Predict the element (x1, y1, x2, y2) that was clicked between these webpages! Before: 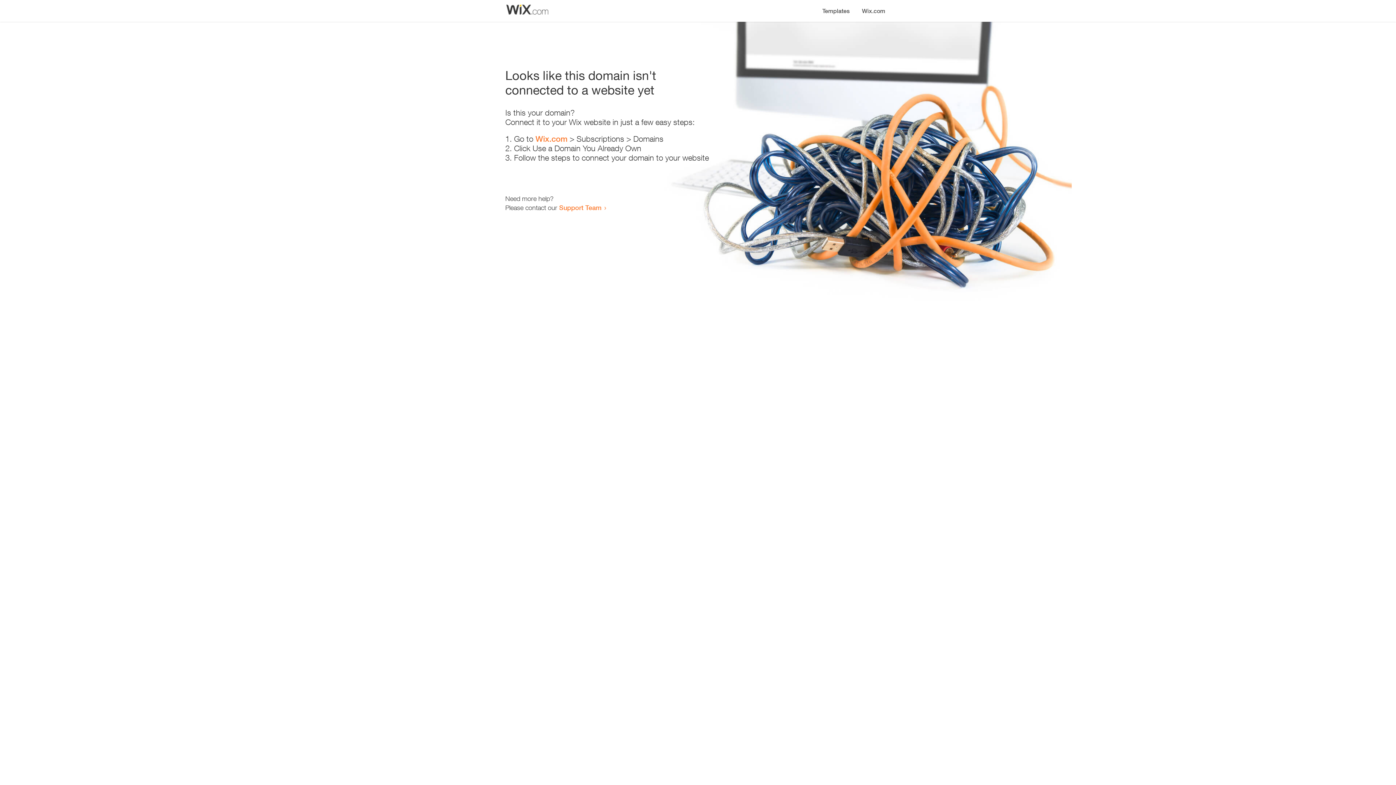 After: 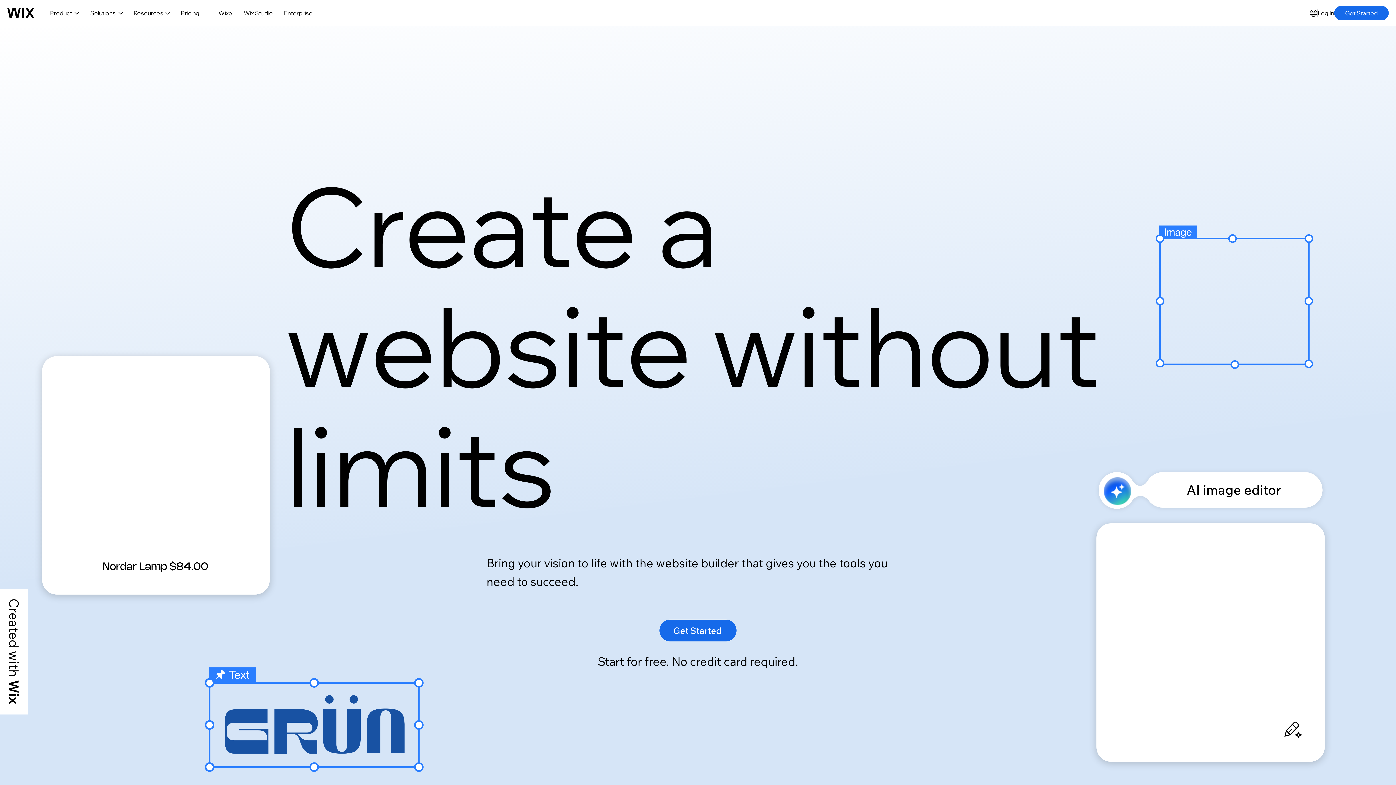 Action: bbox: (535, 134, 567, 143) label: Wix.com